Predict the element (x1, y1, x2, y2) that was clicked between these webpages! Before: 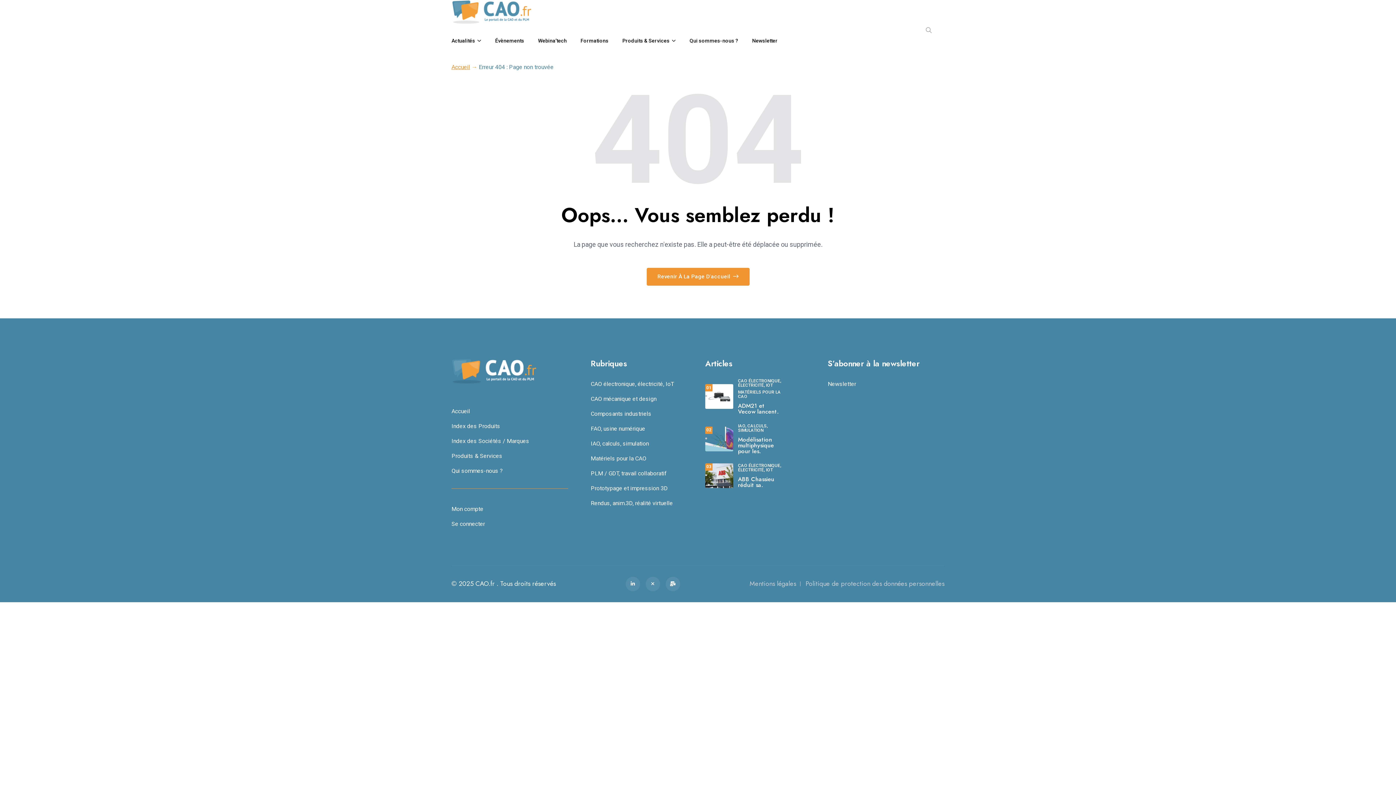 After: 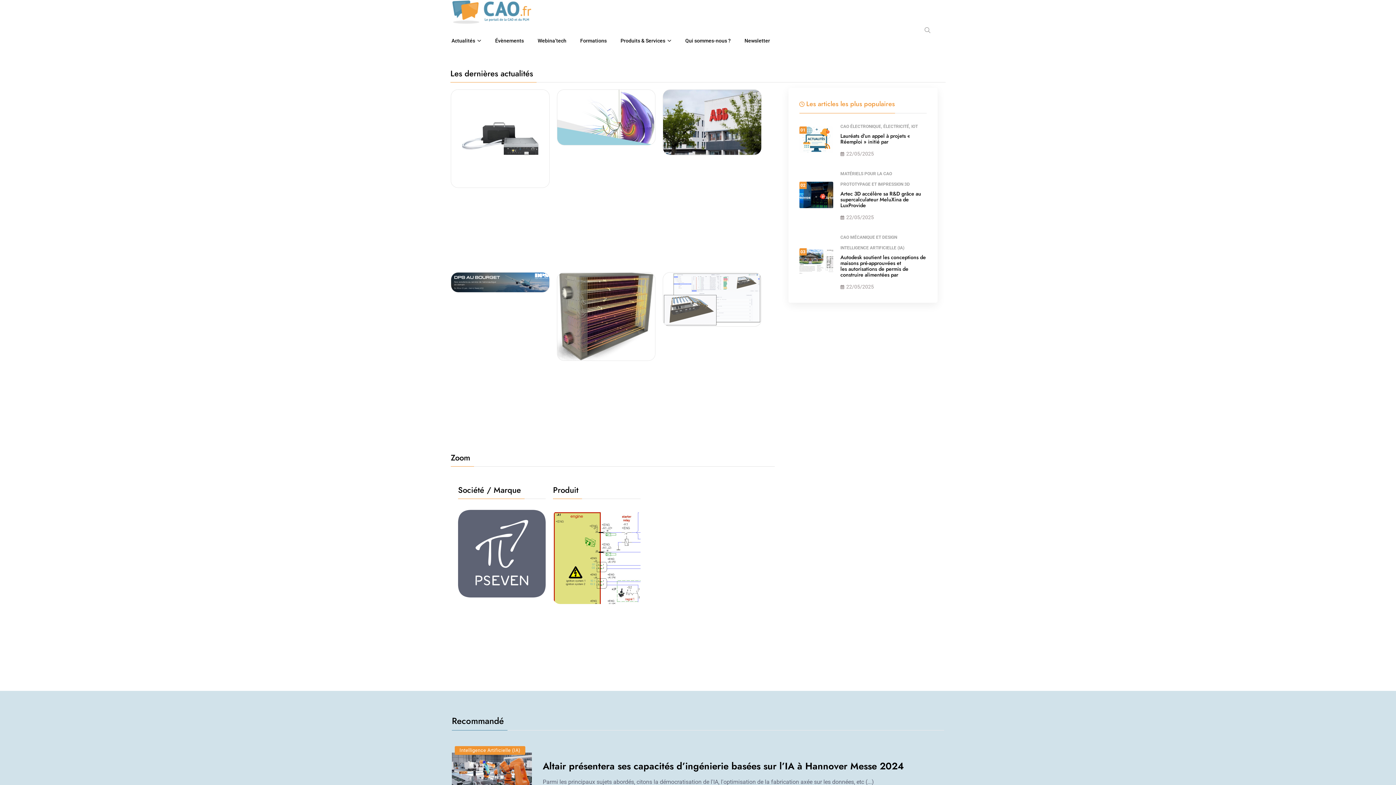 Action: bbox: (451, 367, 537, 374)